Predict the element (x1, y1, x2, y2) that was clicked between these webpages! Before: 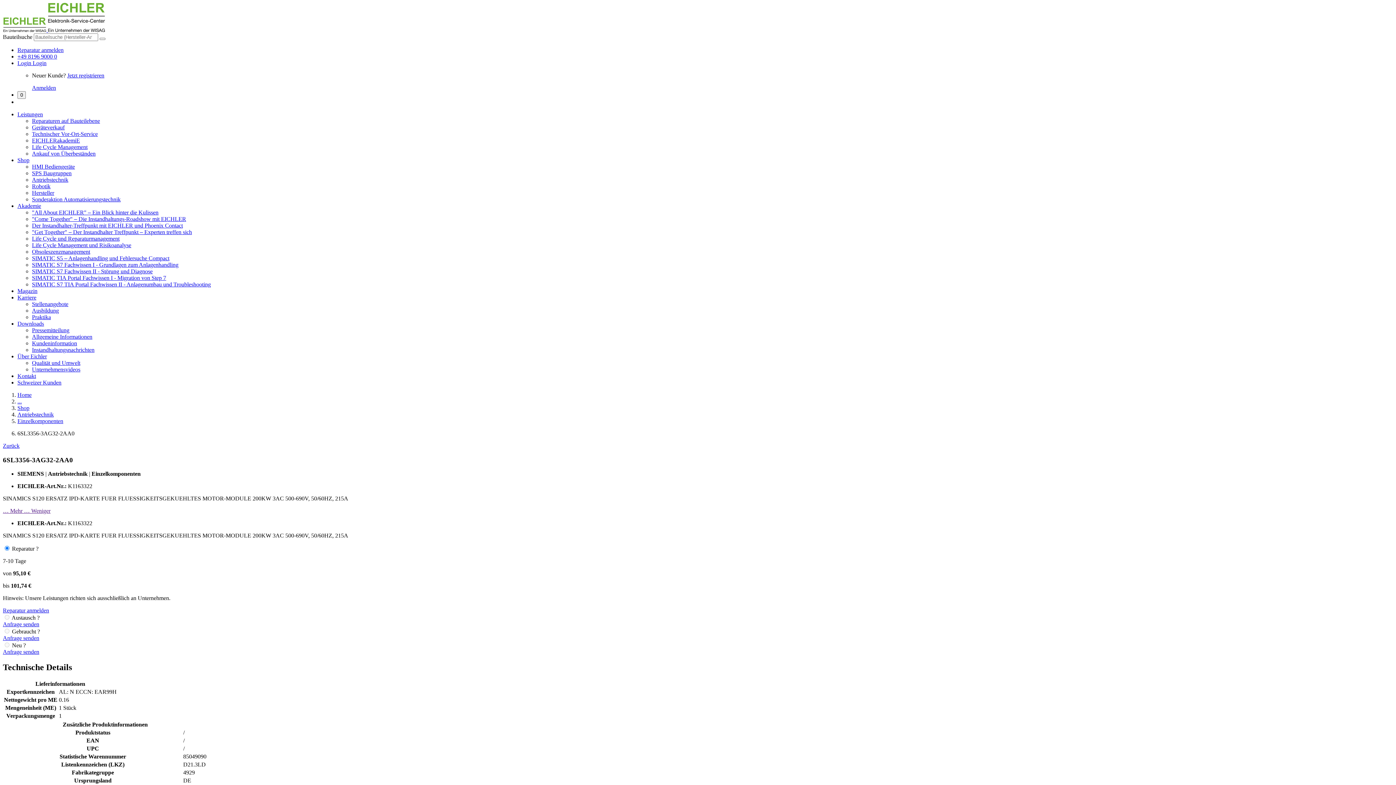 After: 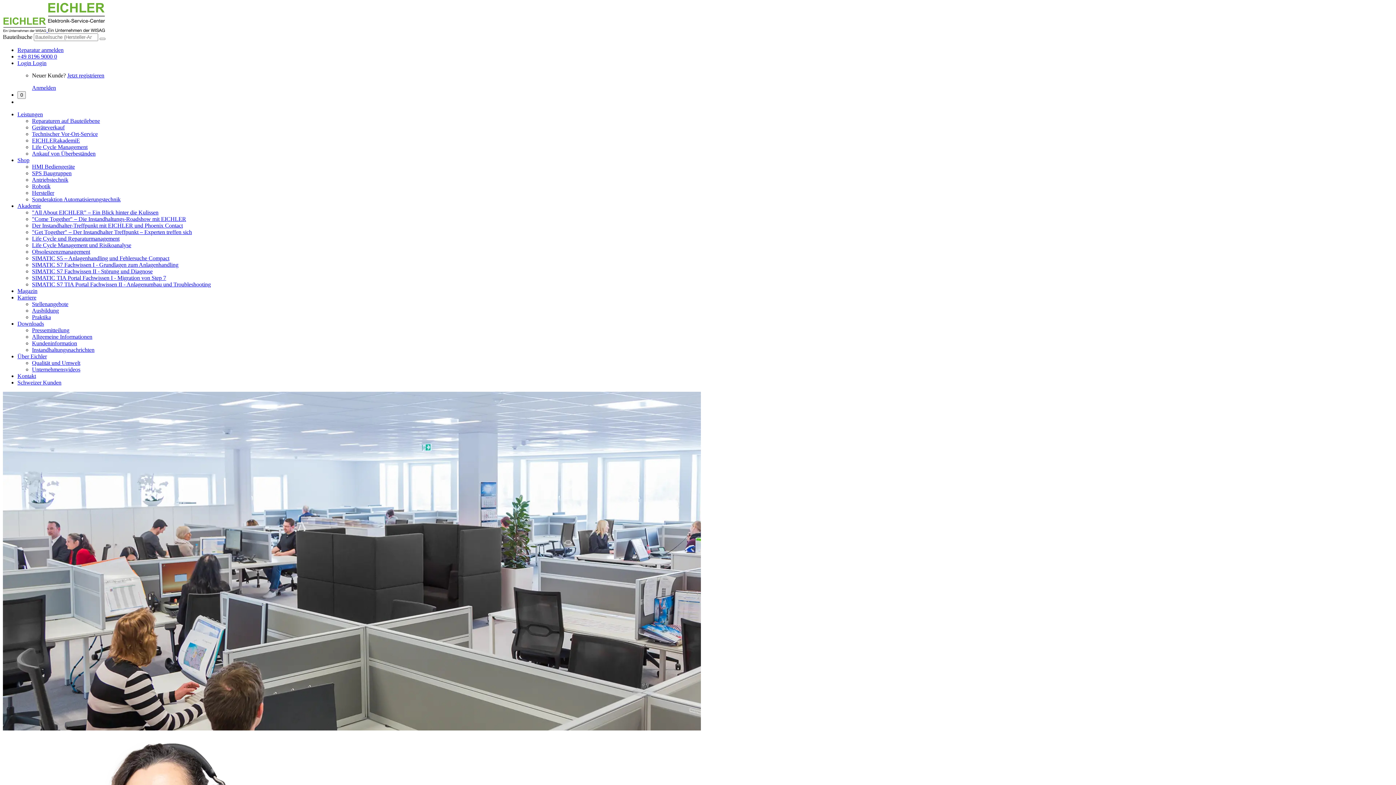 Action: bbox: (17, 373, 36, 379) label: Kontakt